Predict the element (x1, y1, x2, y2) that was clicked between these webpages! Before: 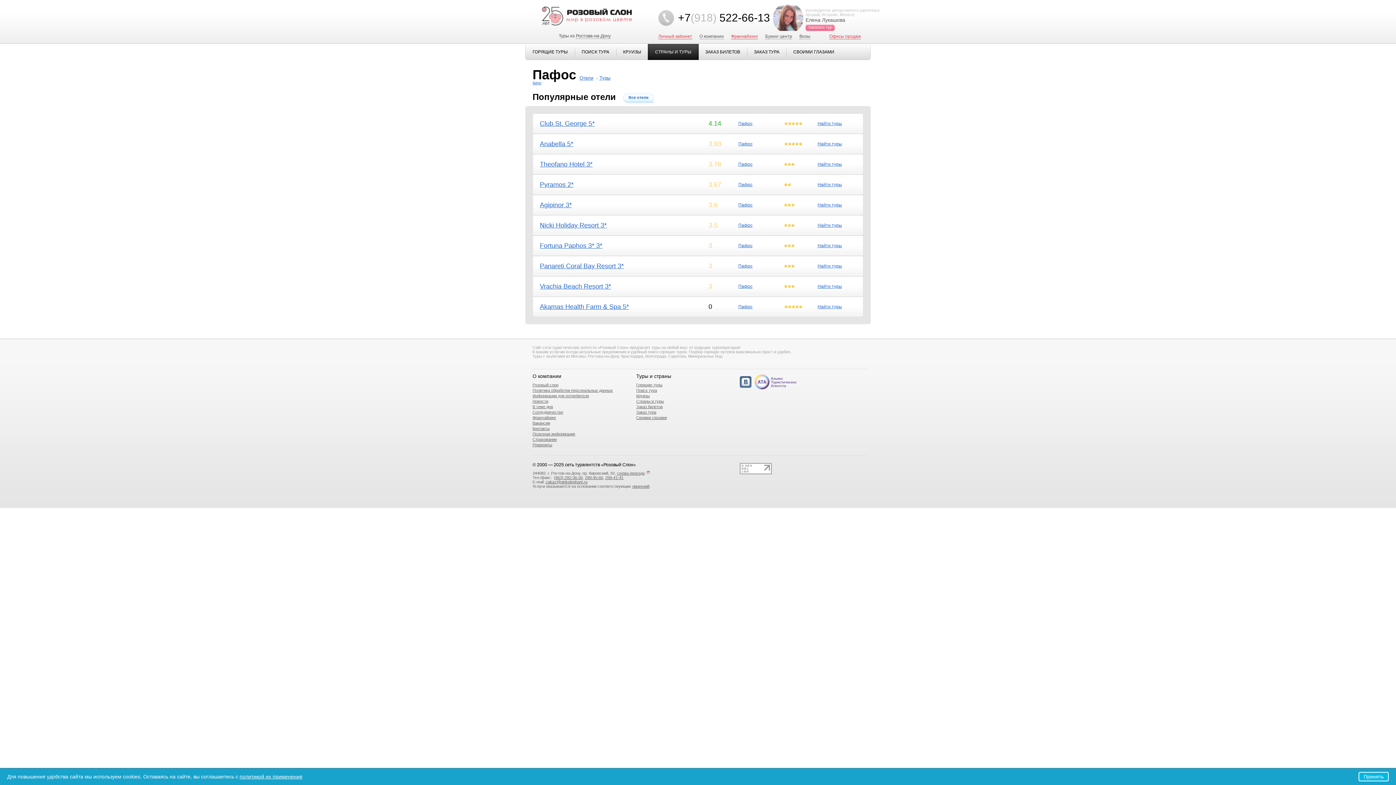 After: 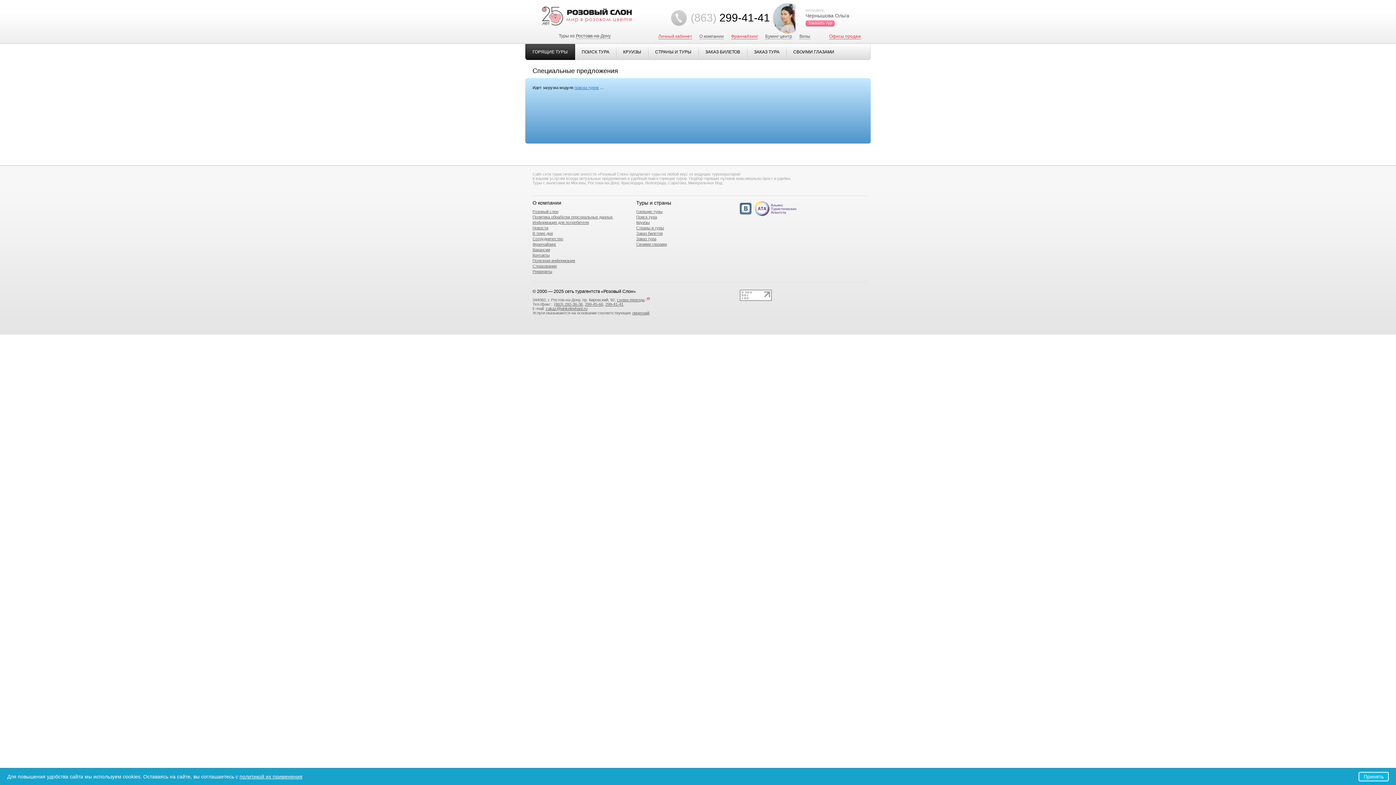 Action: bbox: (636, 382, 662, 387) label: Горящие туры